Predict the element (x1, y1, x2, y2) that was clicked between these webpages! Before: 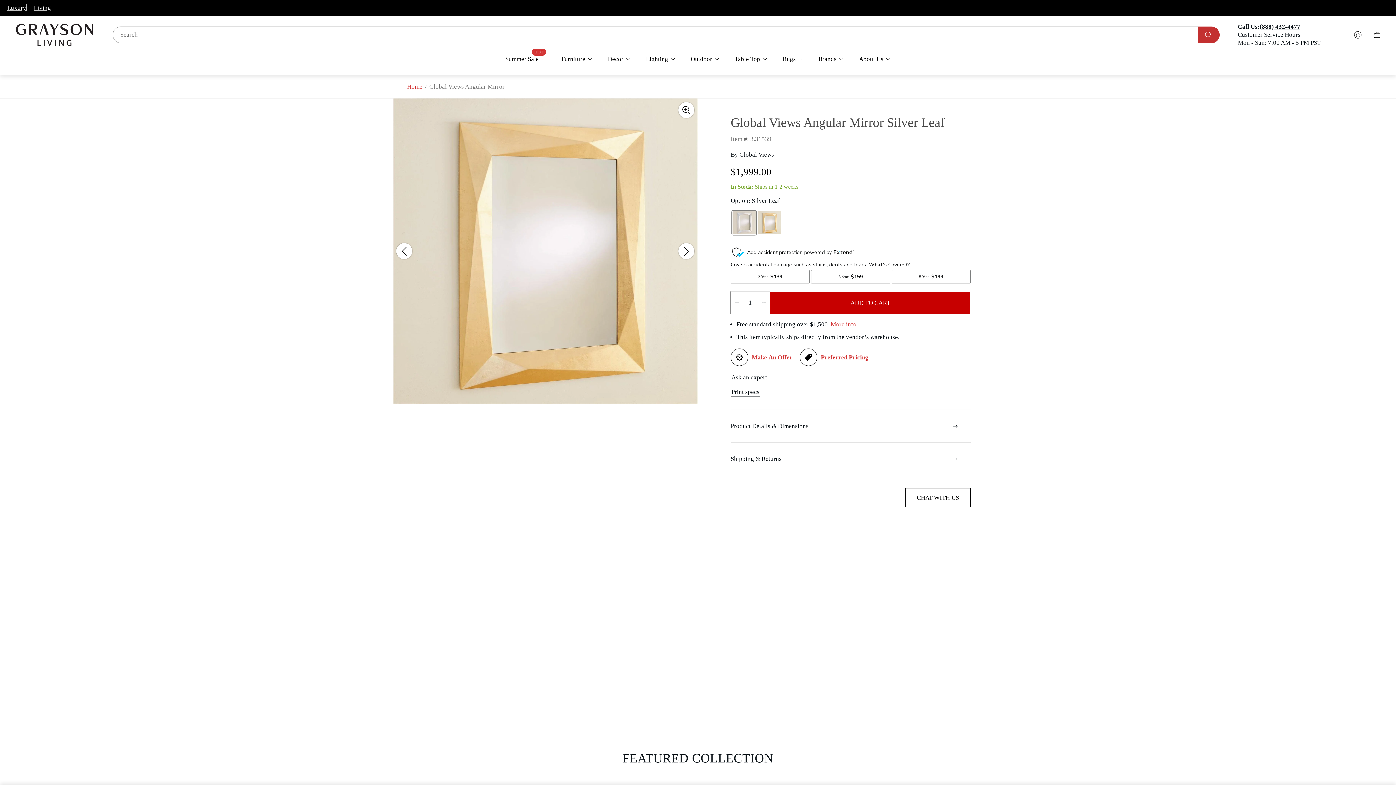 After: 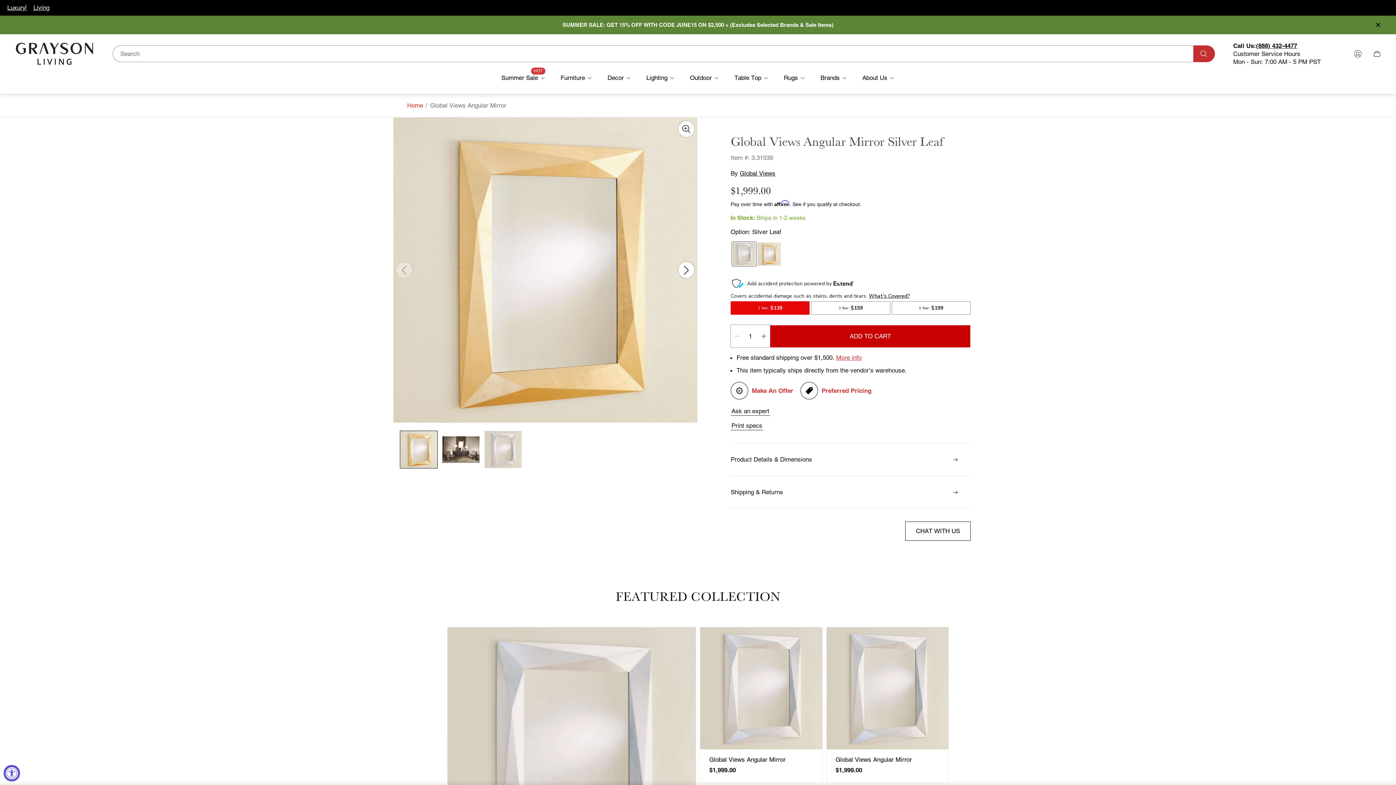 Action: bbox: (730, 291, 743, 314) label: Decrease quantity for Global Views Angular Mirror